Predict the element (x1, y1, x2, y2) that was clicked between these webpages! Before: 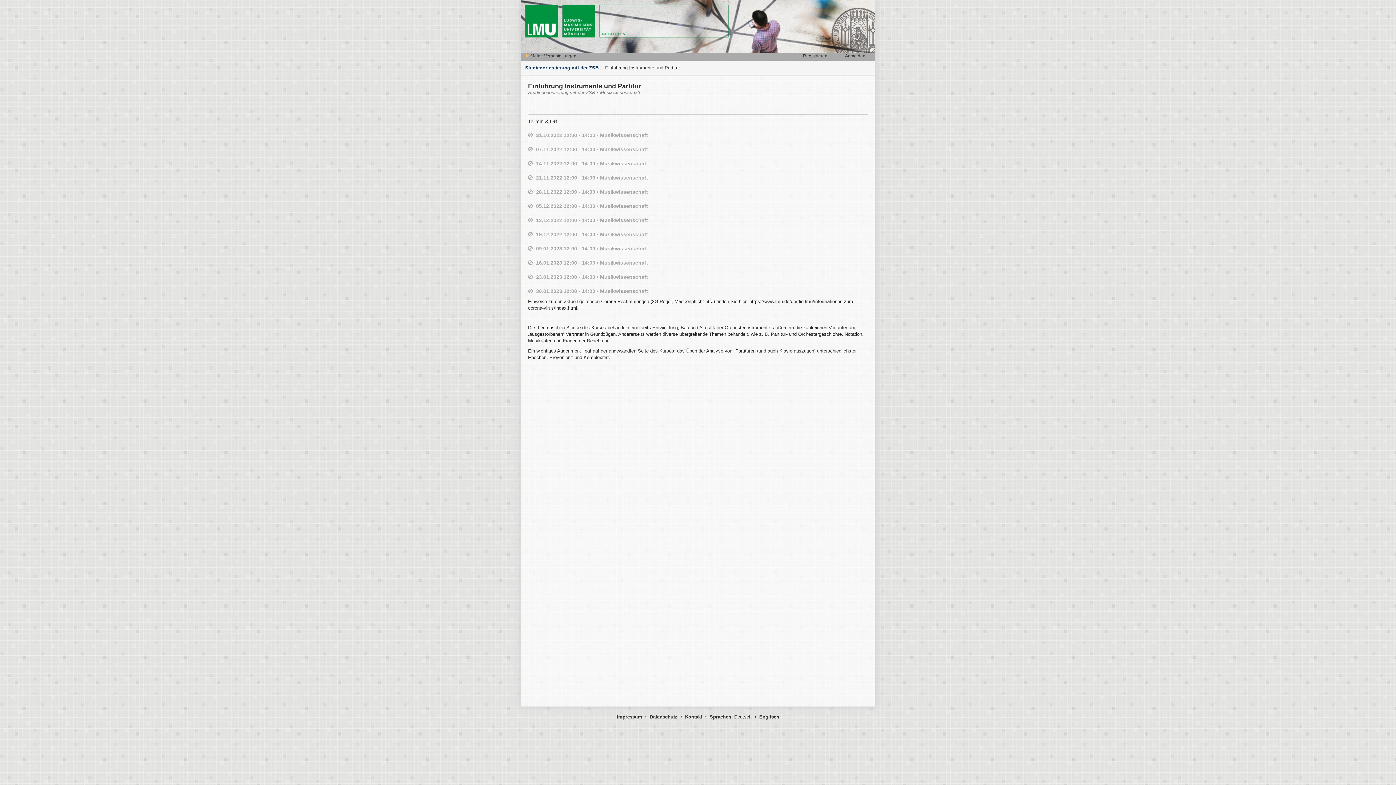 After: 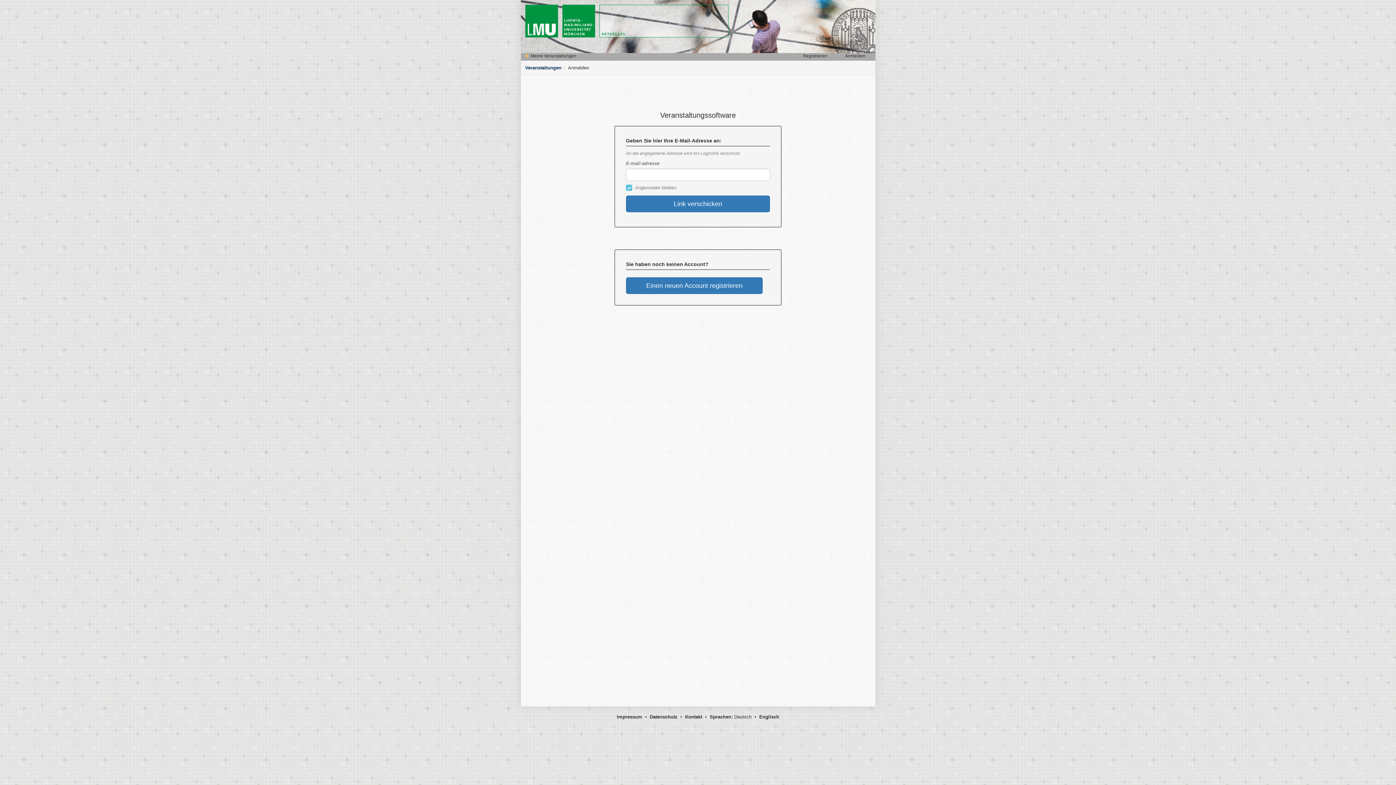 Action: label:  Meine Veranstaltungen bbox: (525, 53, 576, 58)